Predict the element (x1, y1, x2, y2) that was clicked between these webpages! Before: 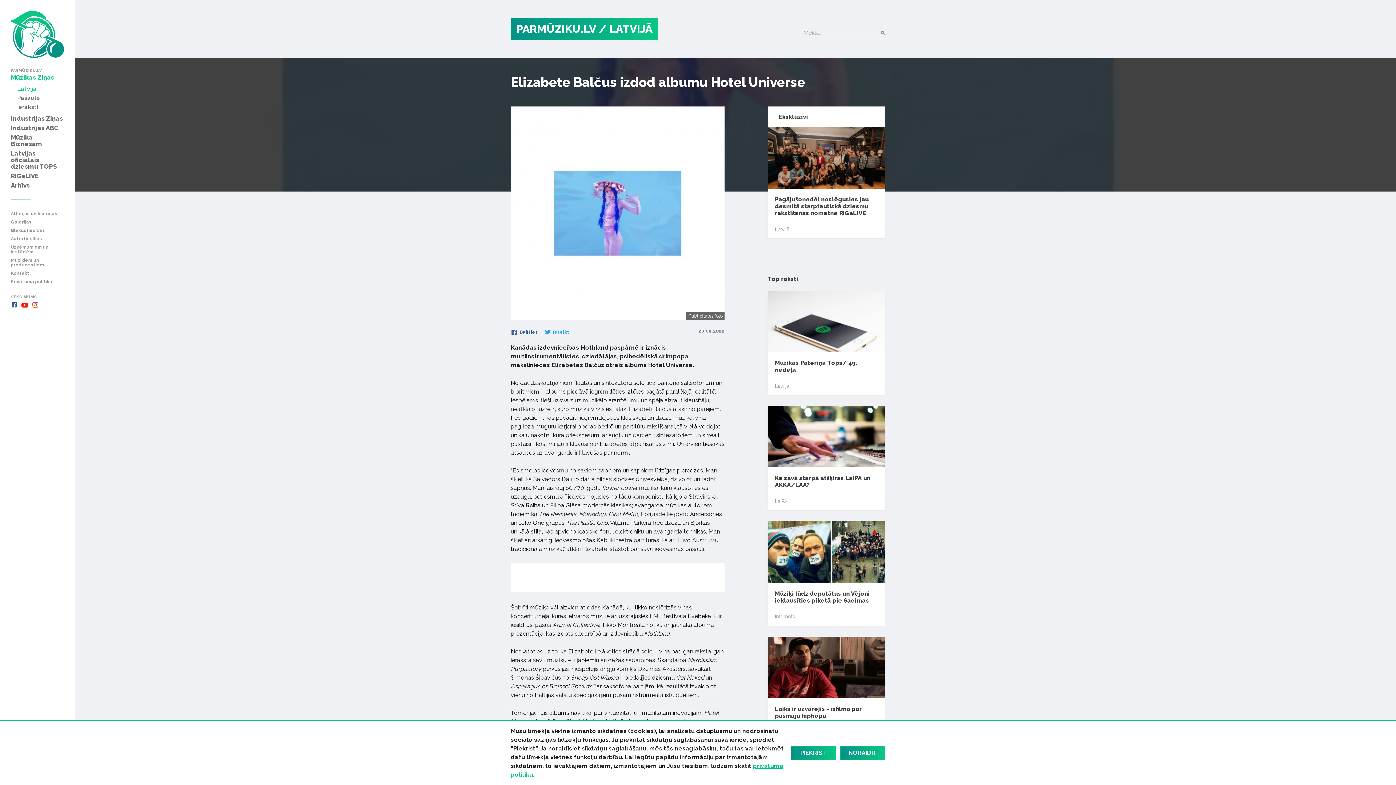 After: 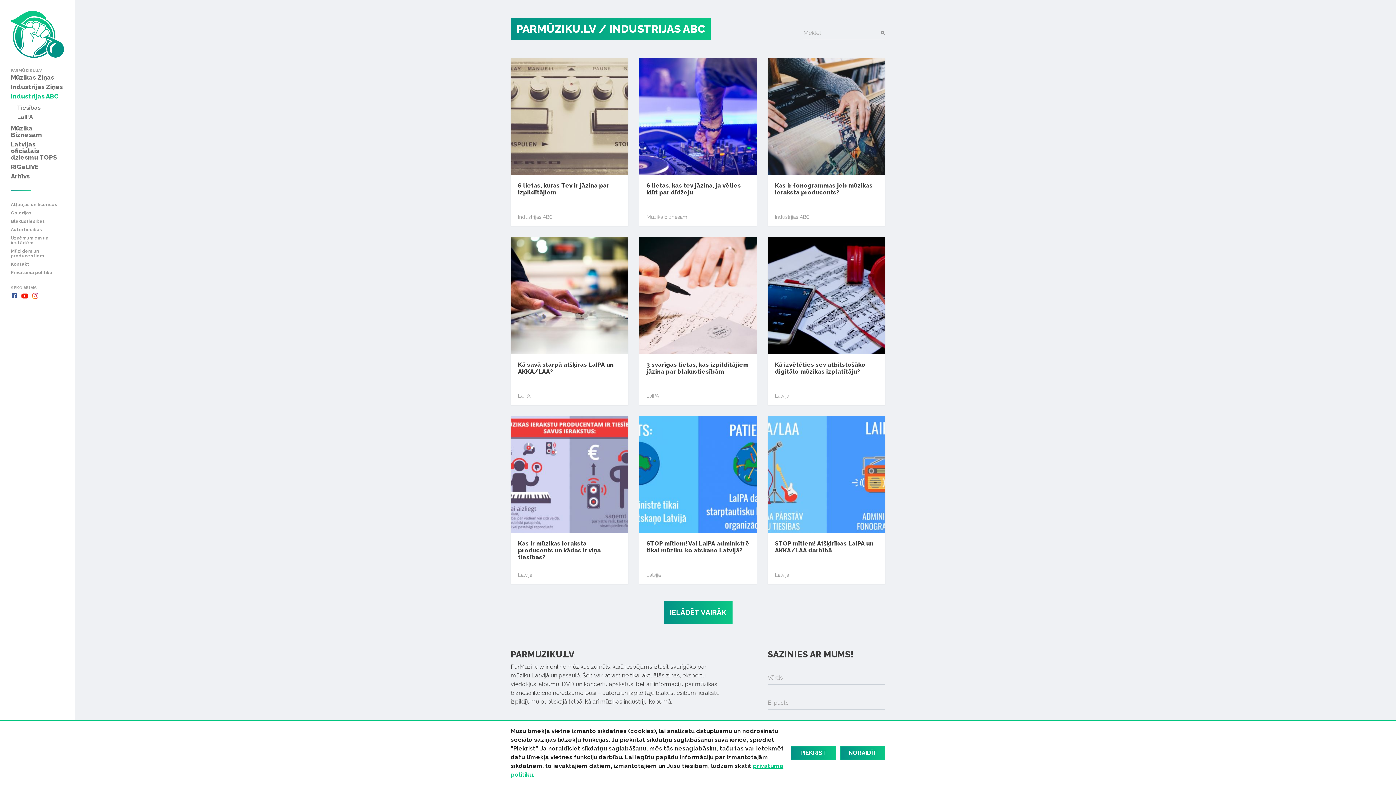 Action: bbox: (10, 124, 64, 131) label: Industrijas ABC